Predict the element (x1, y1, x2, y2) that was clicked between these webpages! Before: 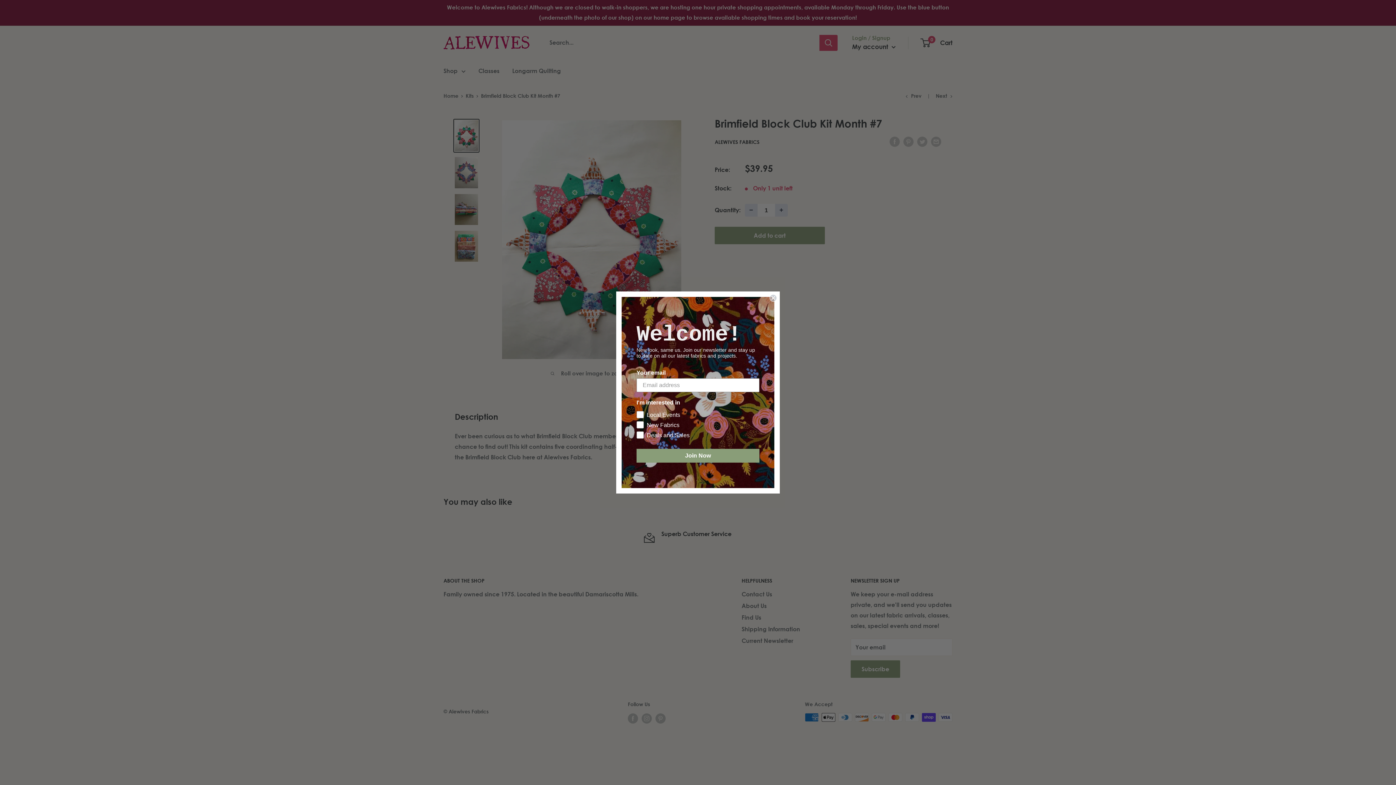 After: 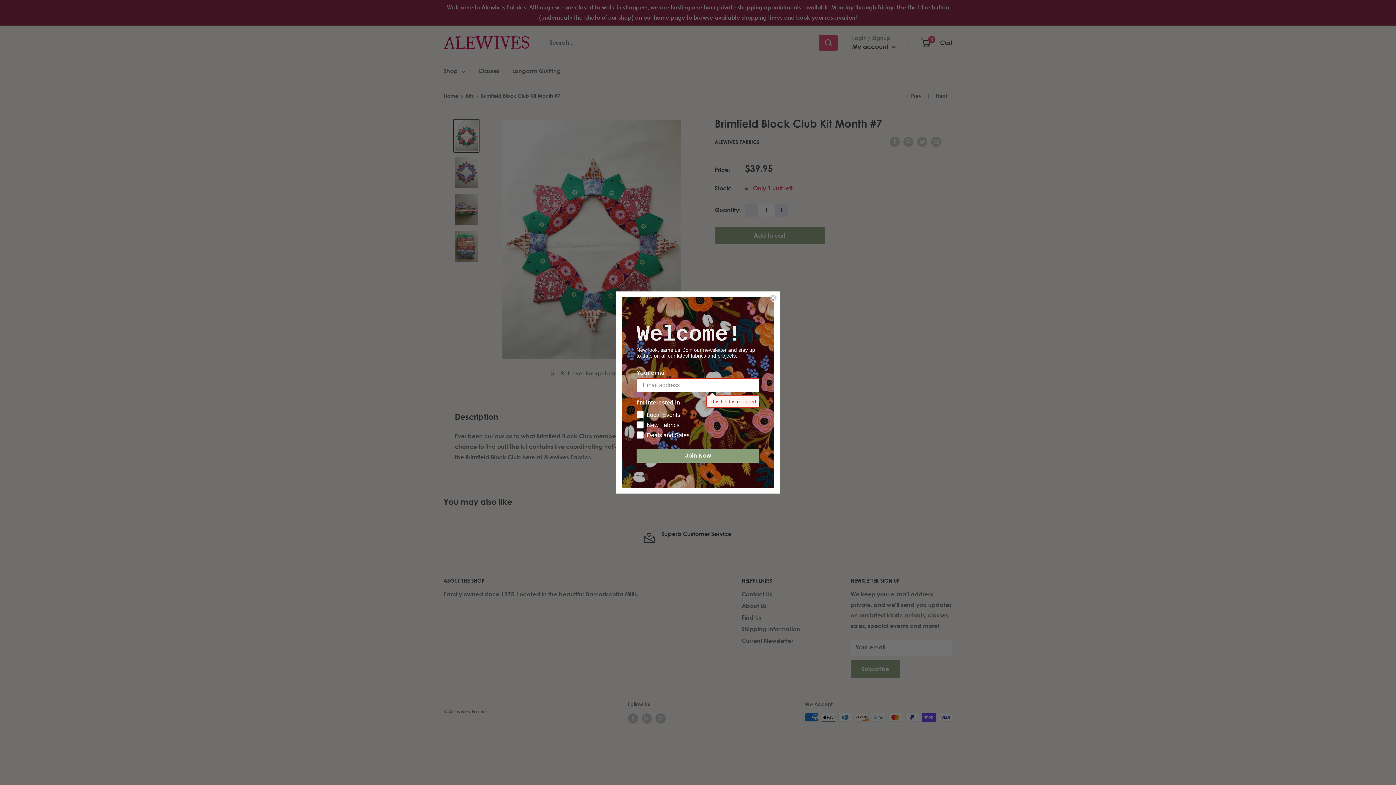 Action: label: Join Now bbox: (636, 449, 759, 462)